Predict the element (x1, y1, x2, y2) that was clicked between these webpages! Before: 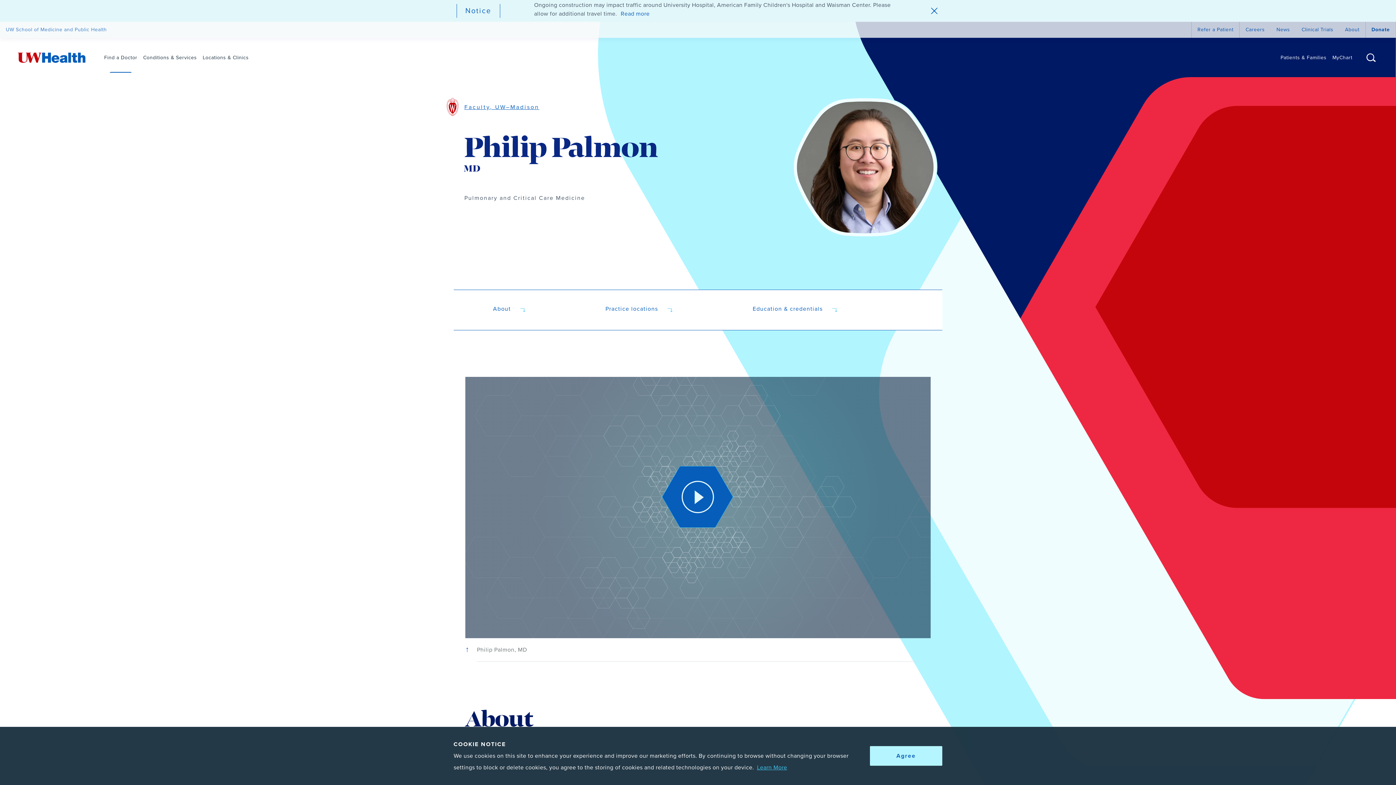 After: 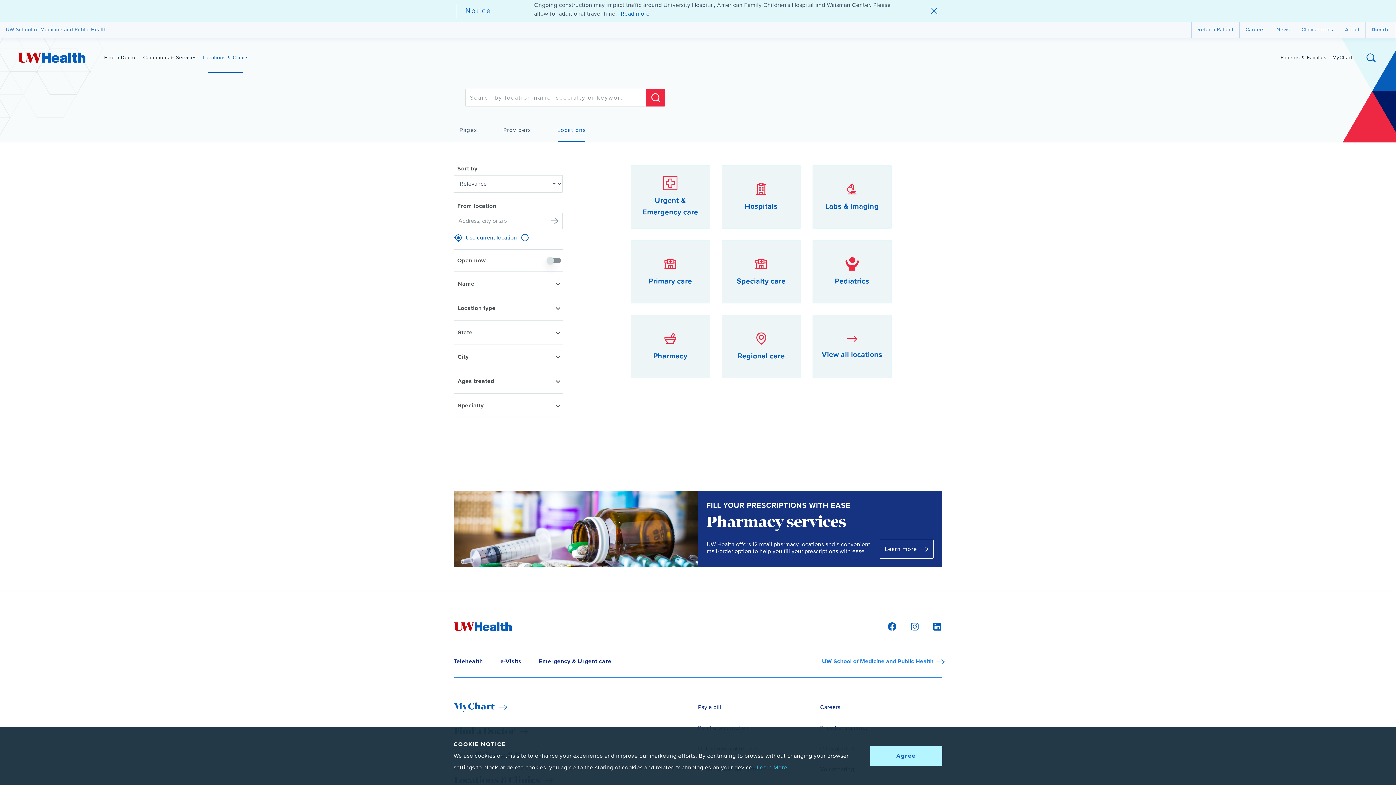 Action: label: Locations & Clinics bbox: (202, 43, 248, 73)